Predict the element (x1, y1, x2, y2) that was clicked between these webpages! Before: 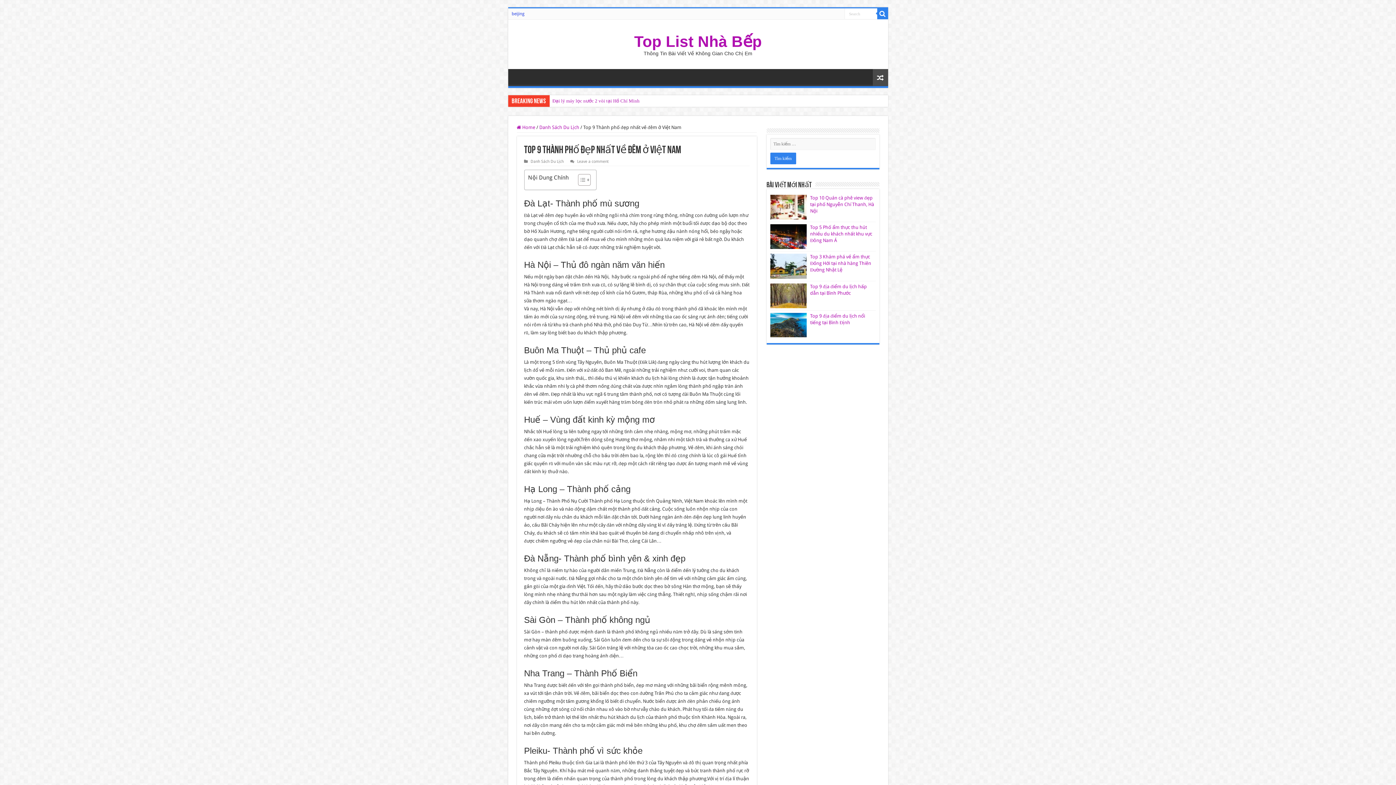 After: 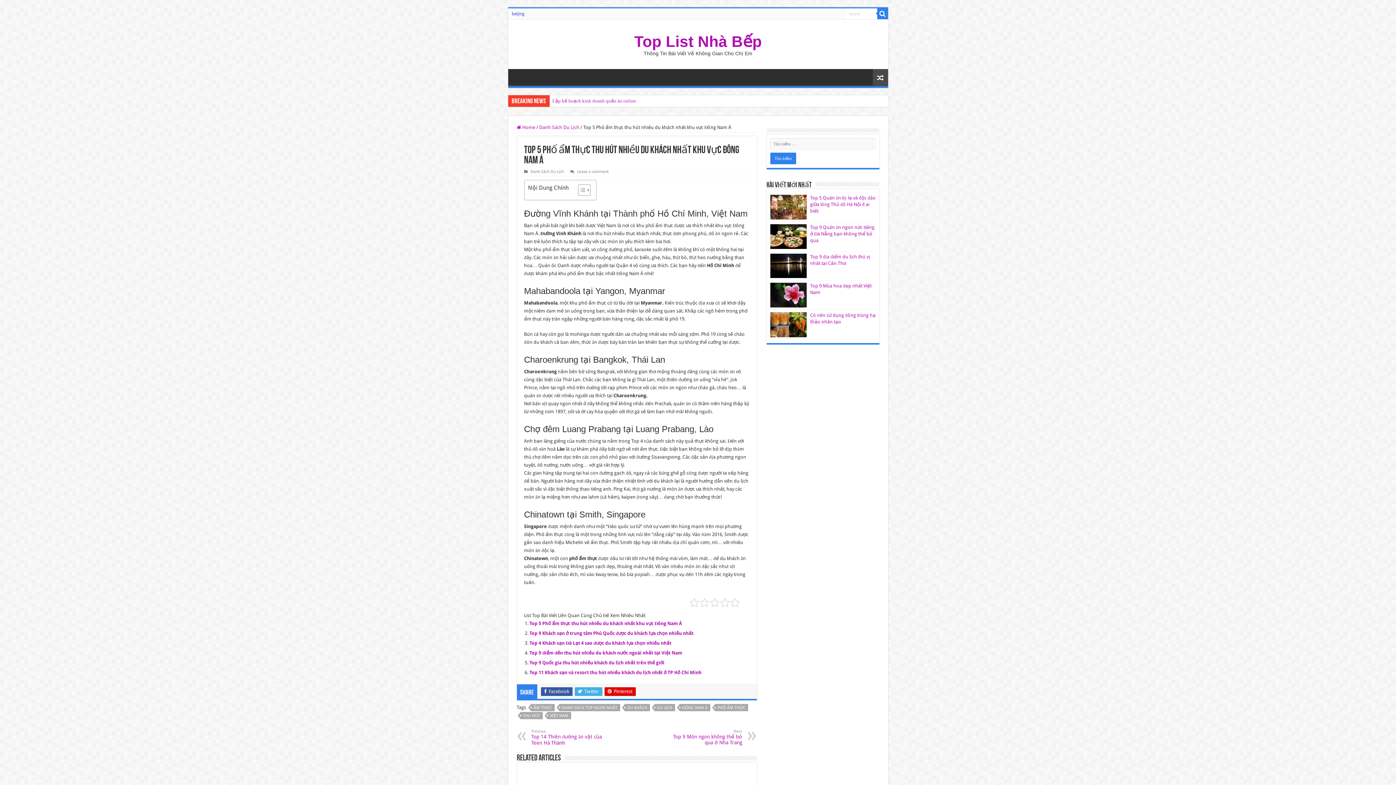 Action: bbox: (770, 224, 806, 249)